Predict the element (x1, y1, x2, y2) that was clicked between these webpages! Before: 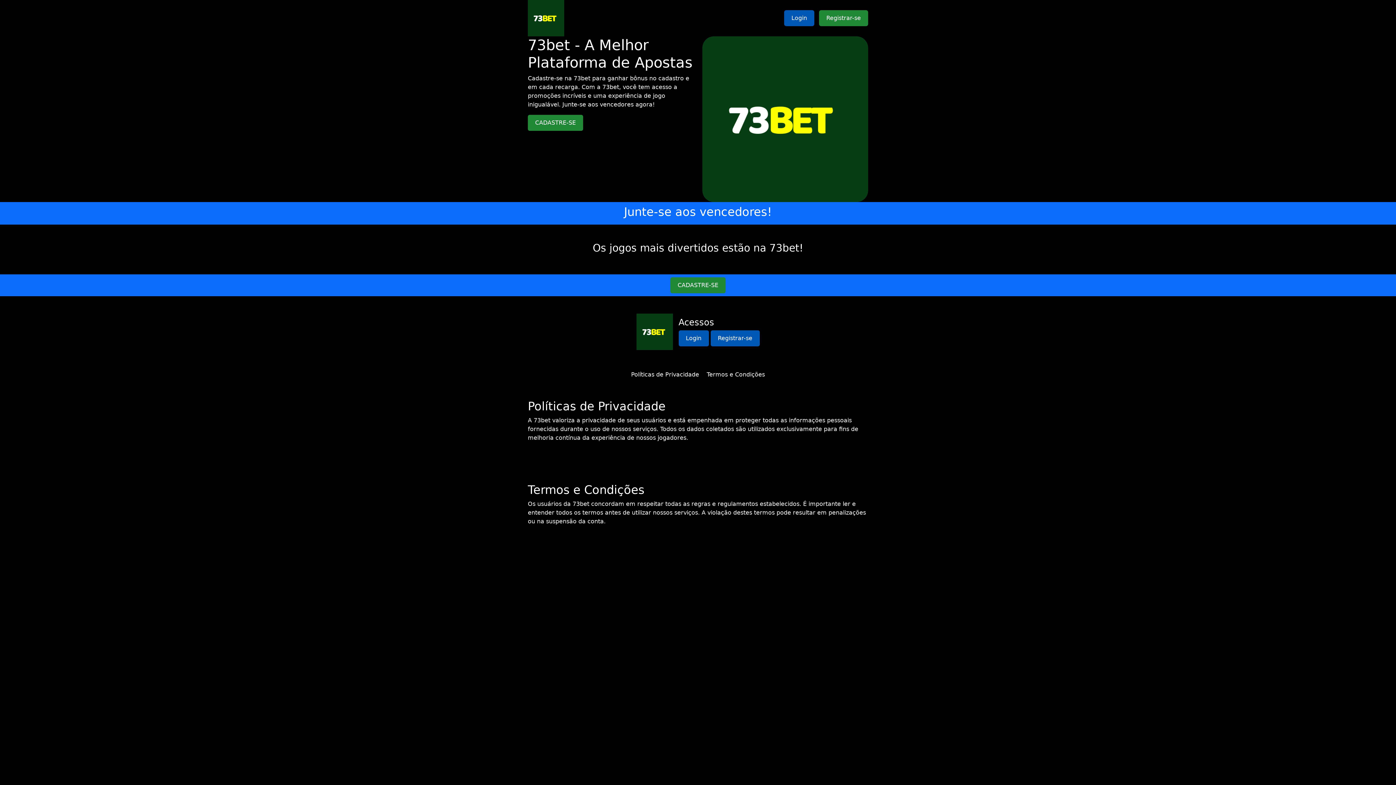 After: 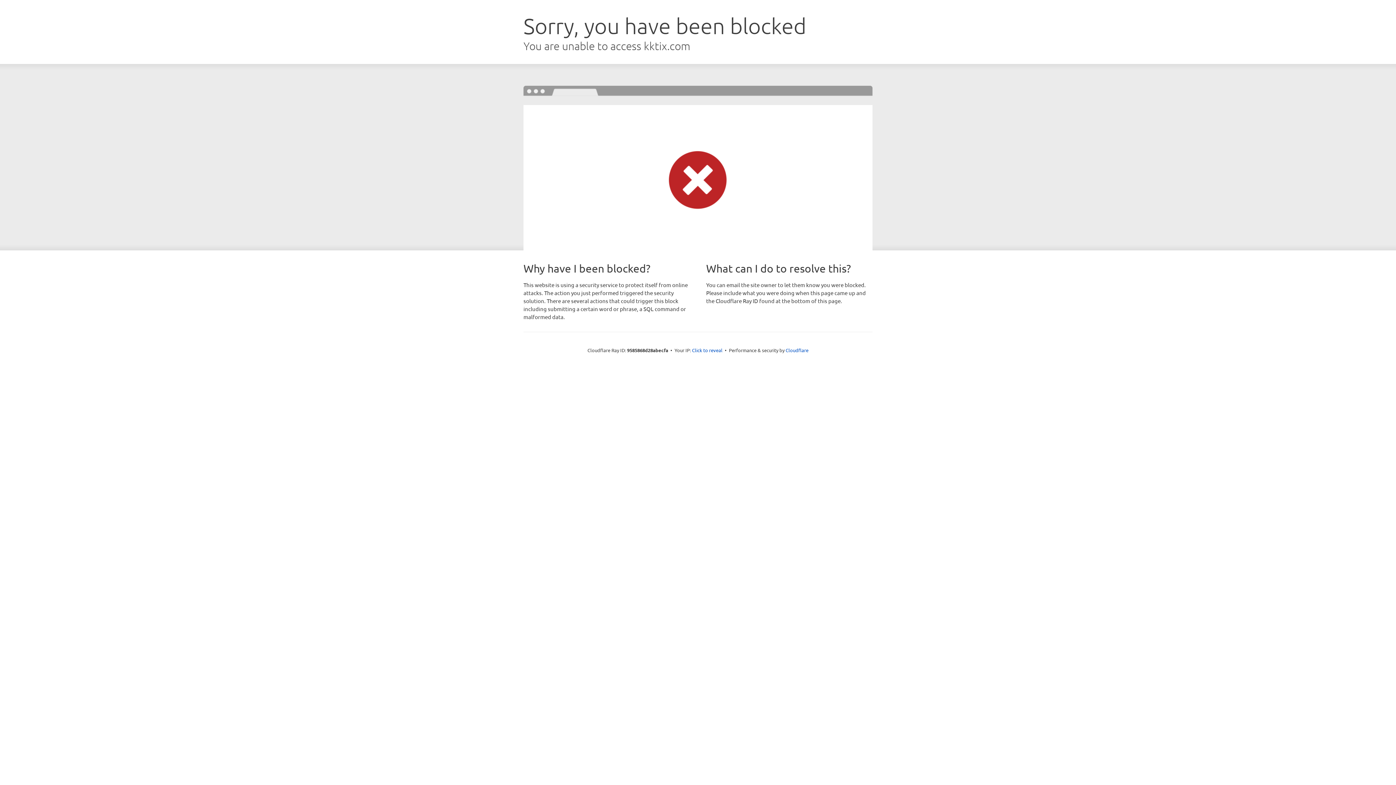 Action: label: Login bbox: (678, 330, 708, 346)